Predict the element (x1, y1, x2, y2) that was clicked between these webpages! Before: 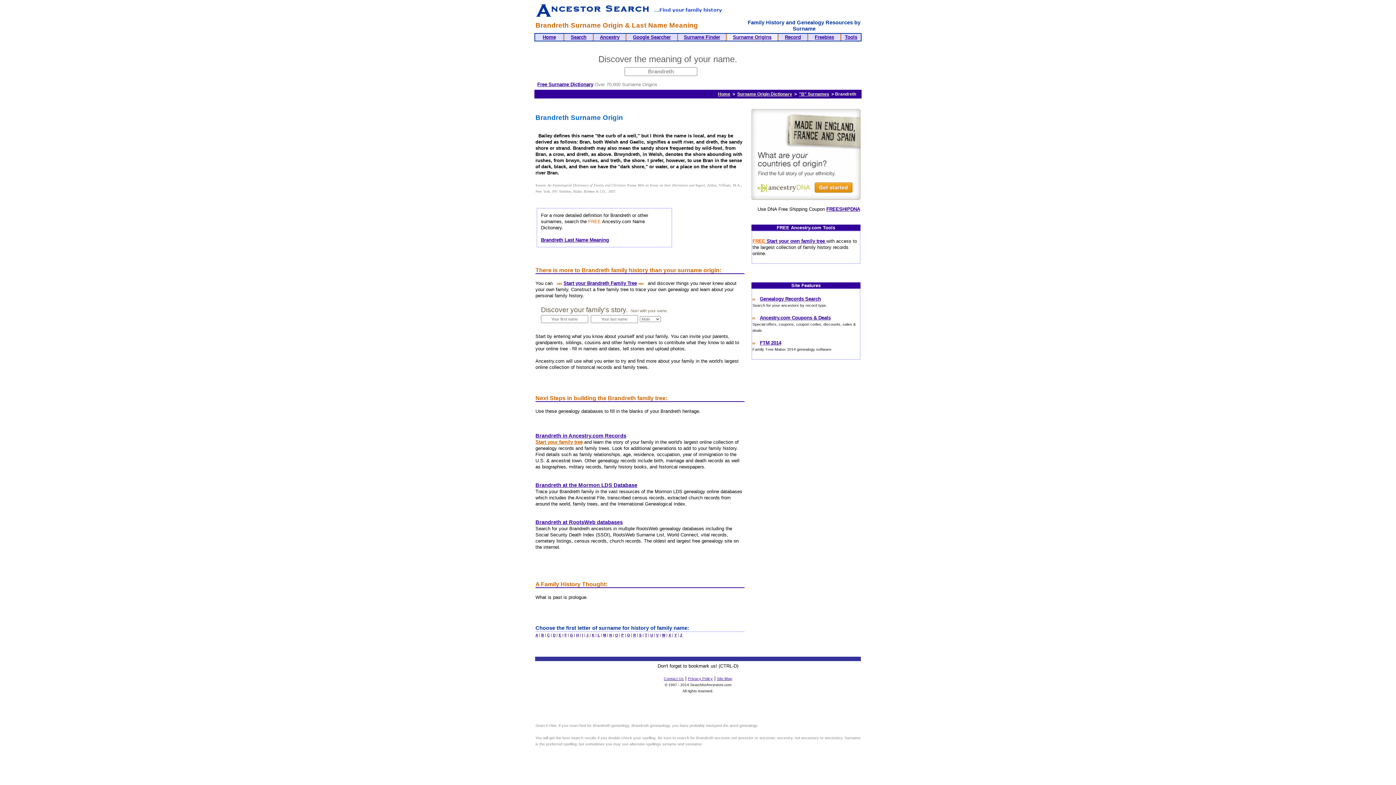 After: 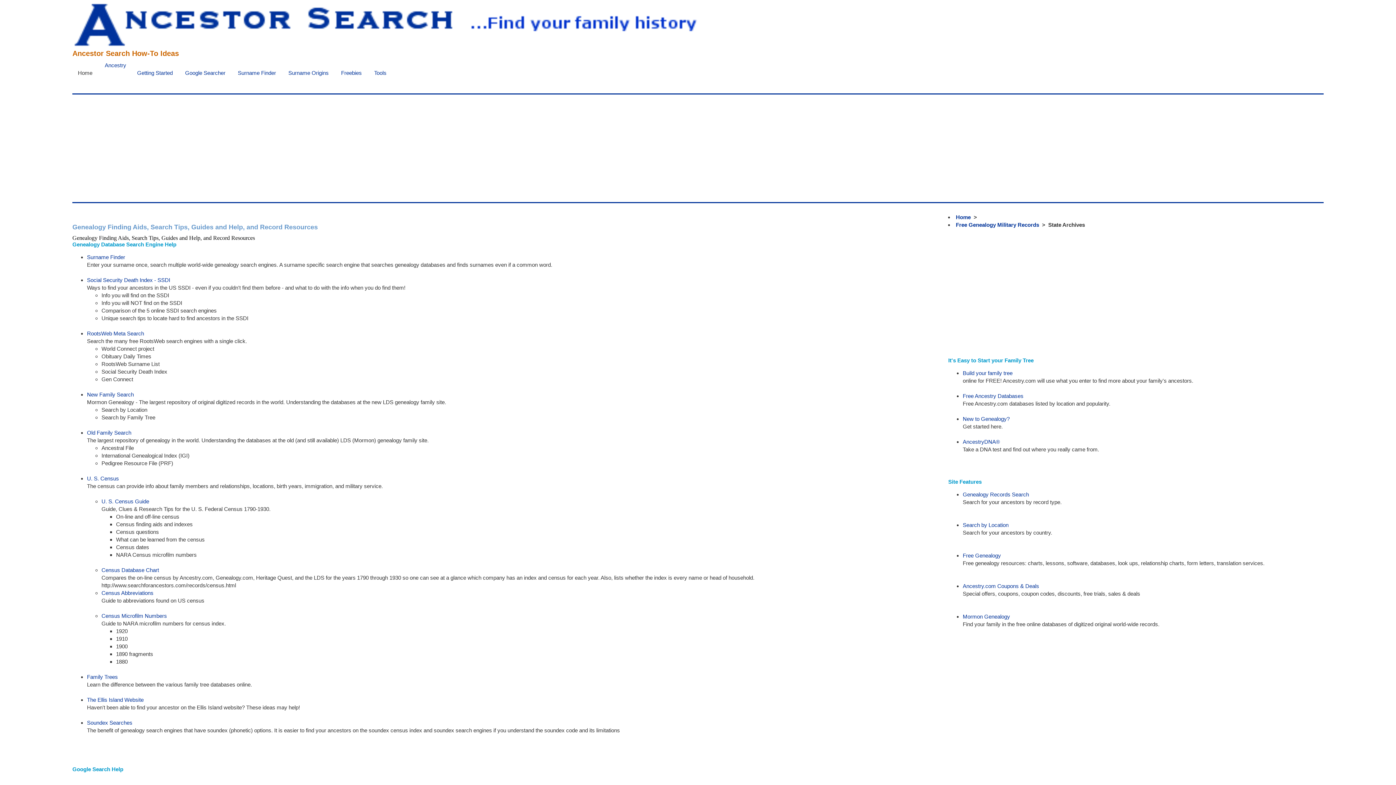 Action: label: Search bbox: (570, 34, 586, 40)